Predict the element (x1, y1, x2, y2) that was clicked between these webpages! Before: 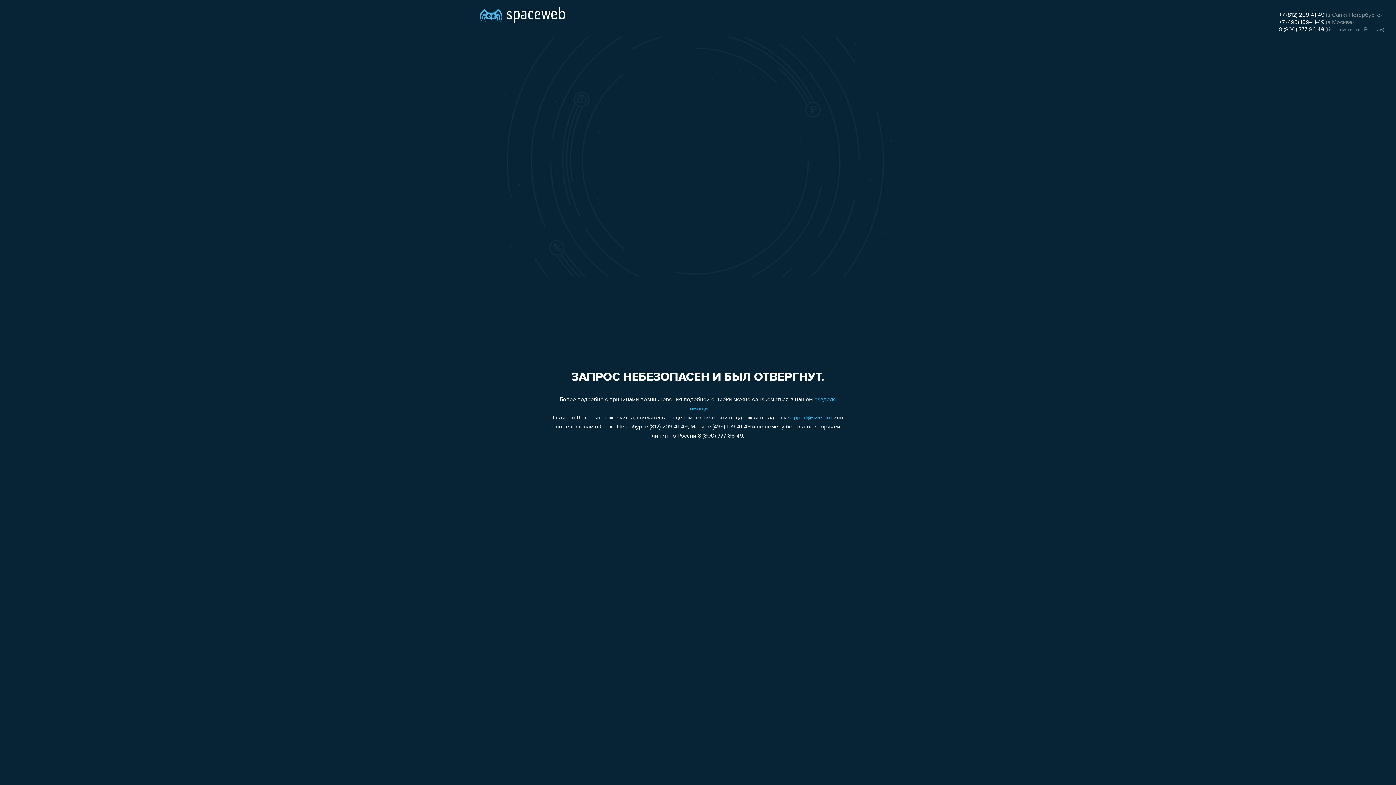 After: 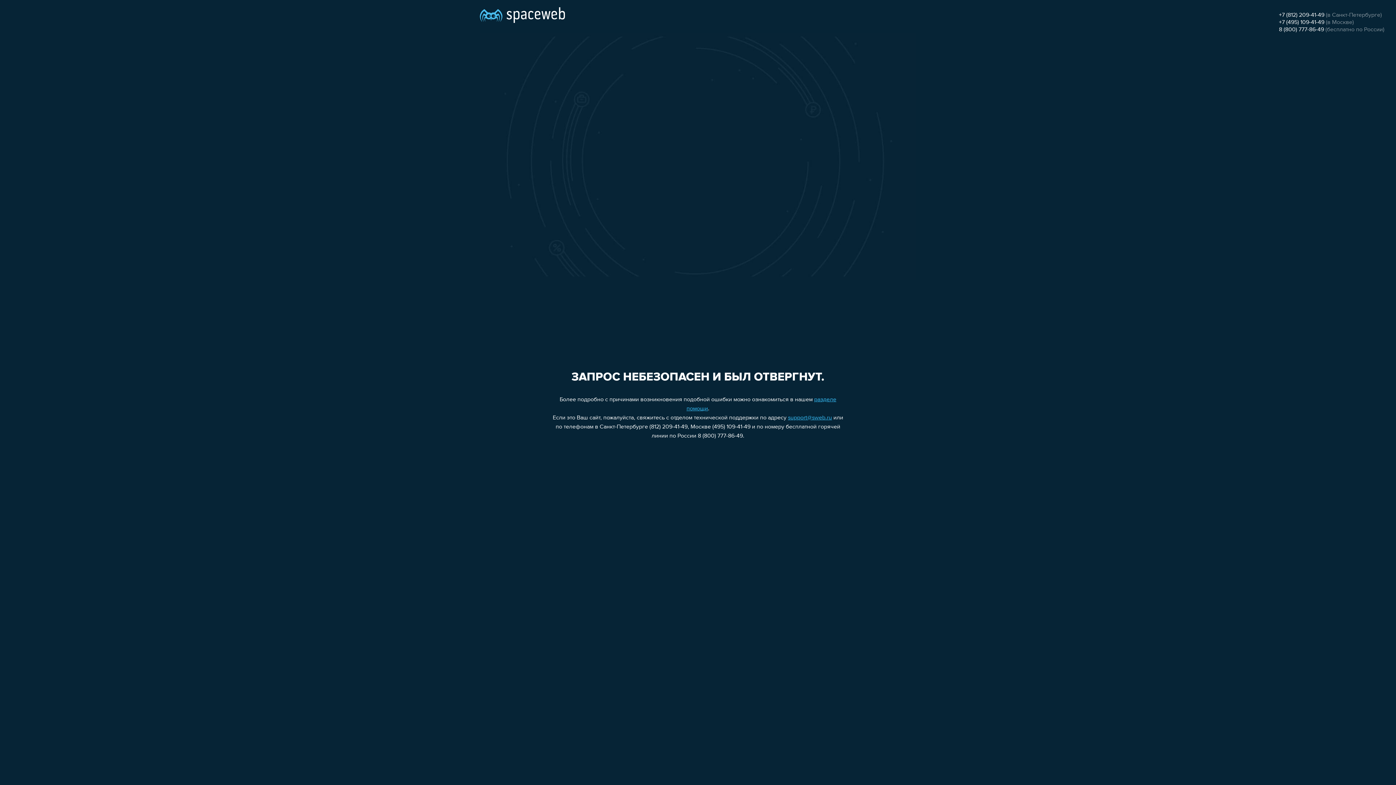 Action: label: +7 (812) 209-41-49 bbox: (1279, 12, 1324, 18)